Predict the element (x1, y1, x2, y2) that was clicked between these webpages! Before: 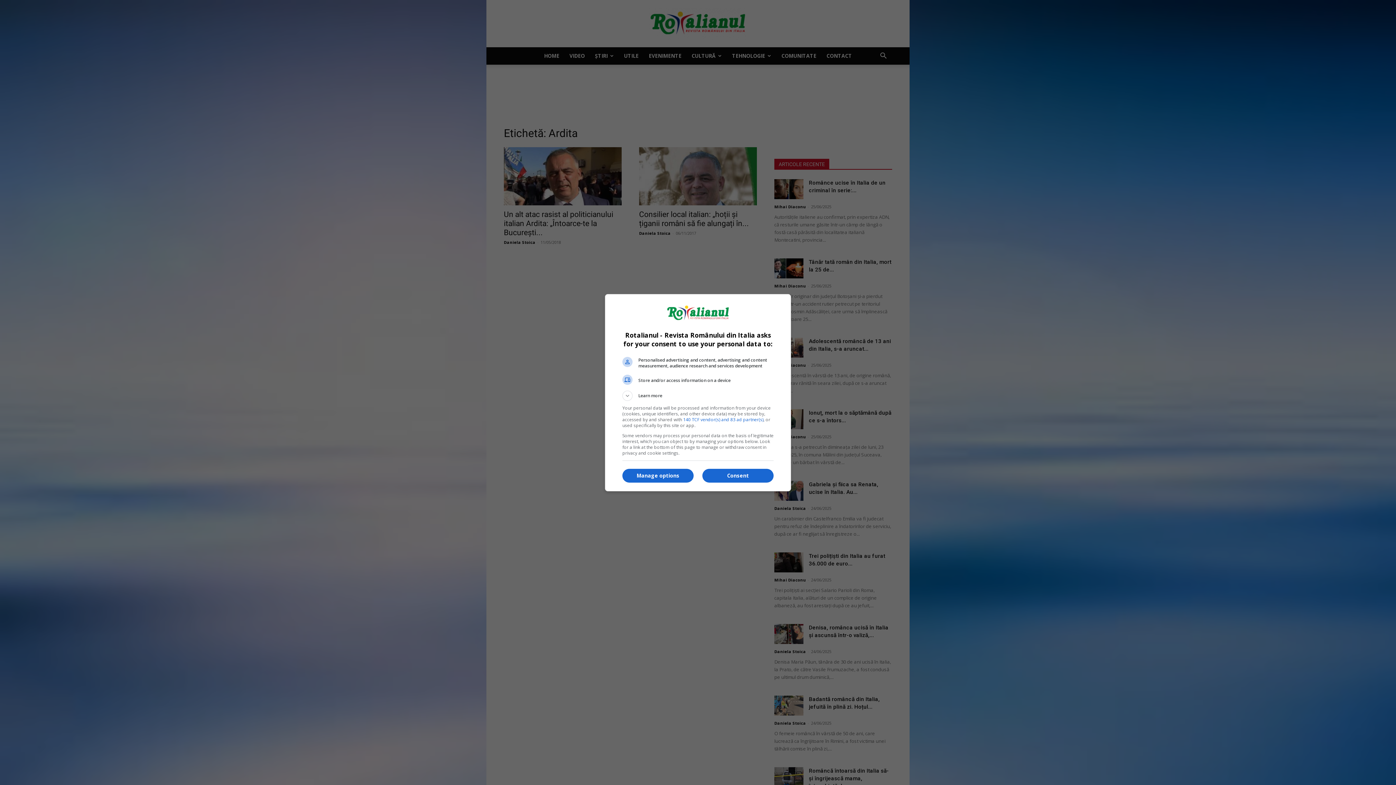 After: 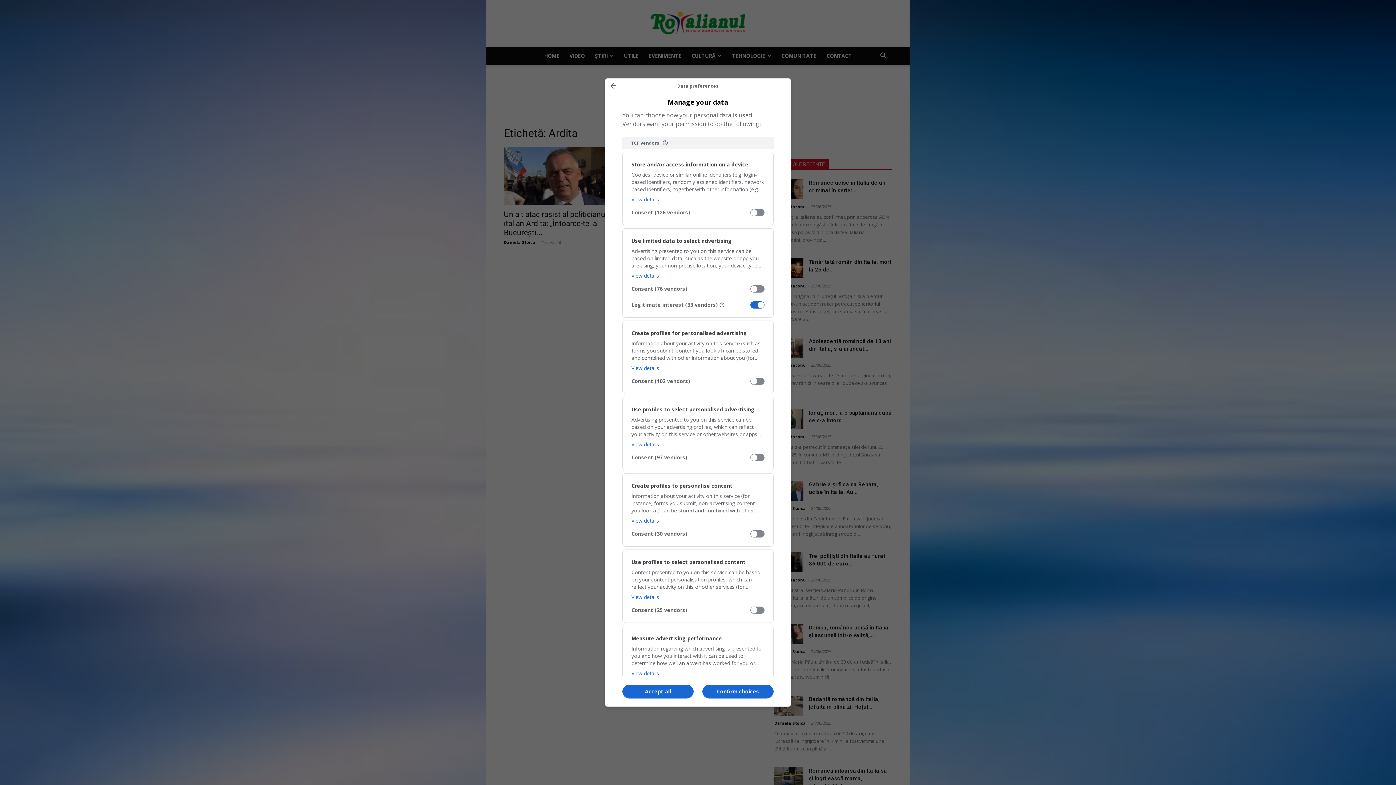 Action: label: Manage options bbox: (622, 469, 693, 482)